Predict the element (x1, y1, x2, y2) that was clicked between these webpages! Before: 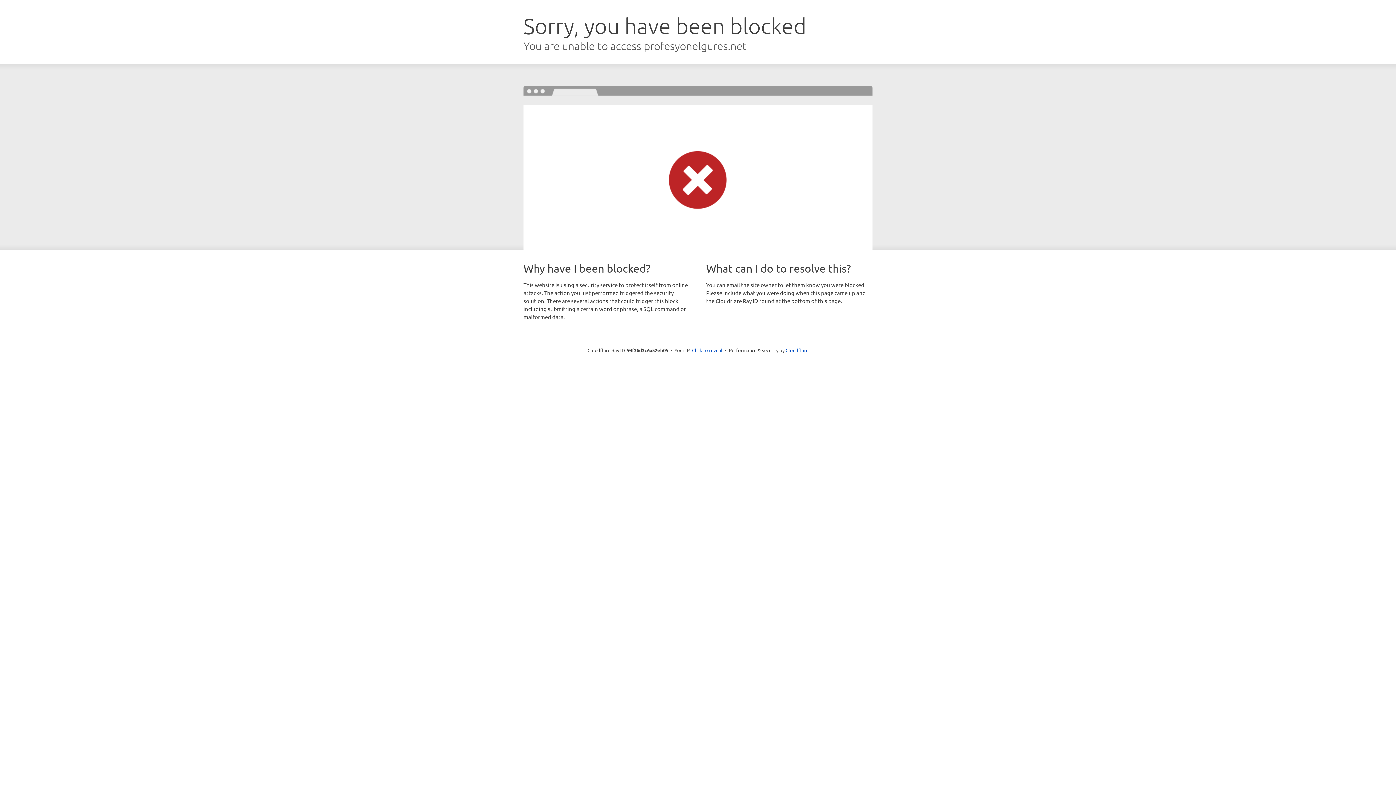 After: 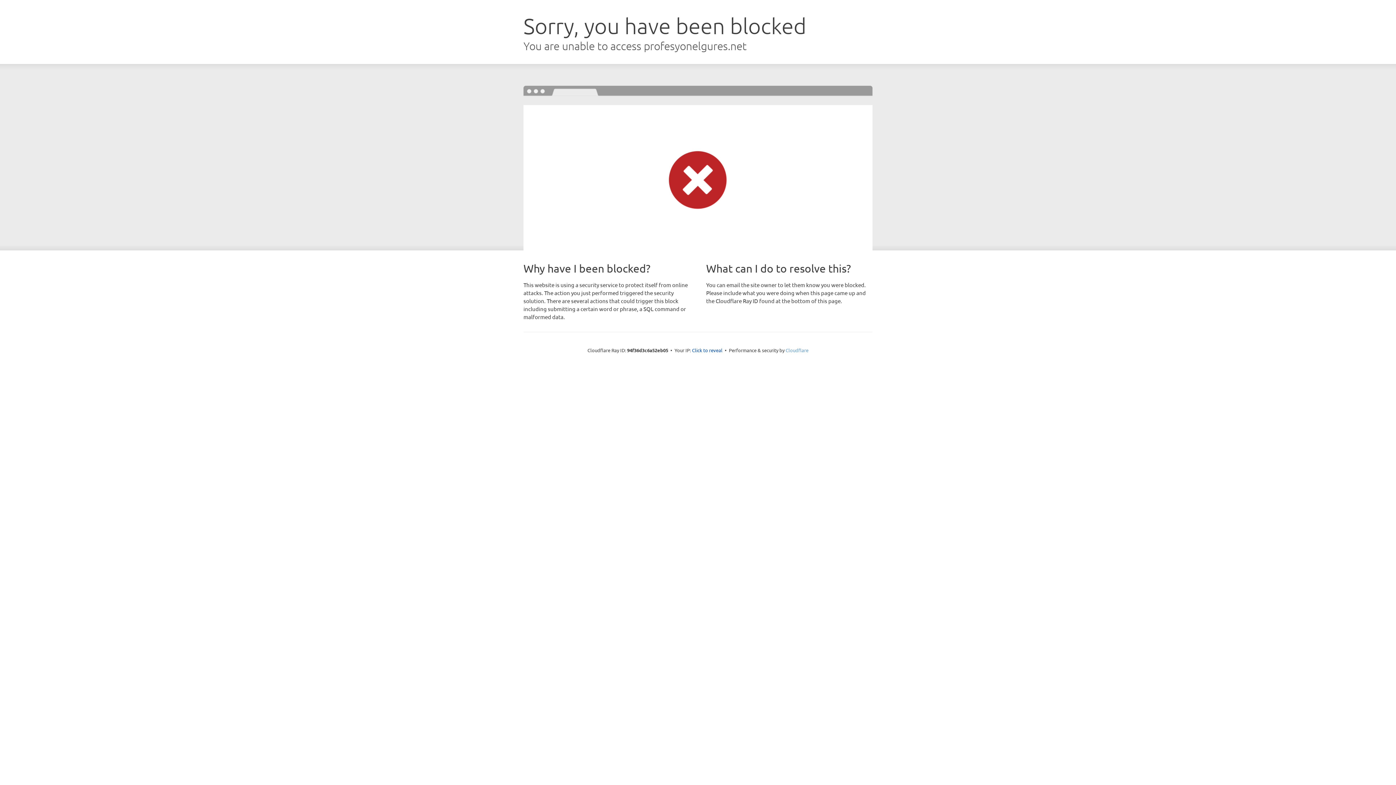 Action: label: Cloudflare bbox: (785, 347, 808, 353)